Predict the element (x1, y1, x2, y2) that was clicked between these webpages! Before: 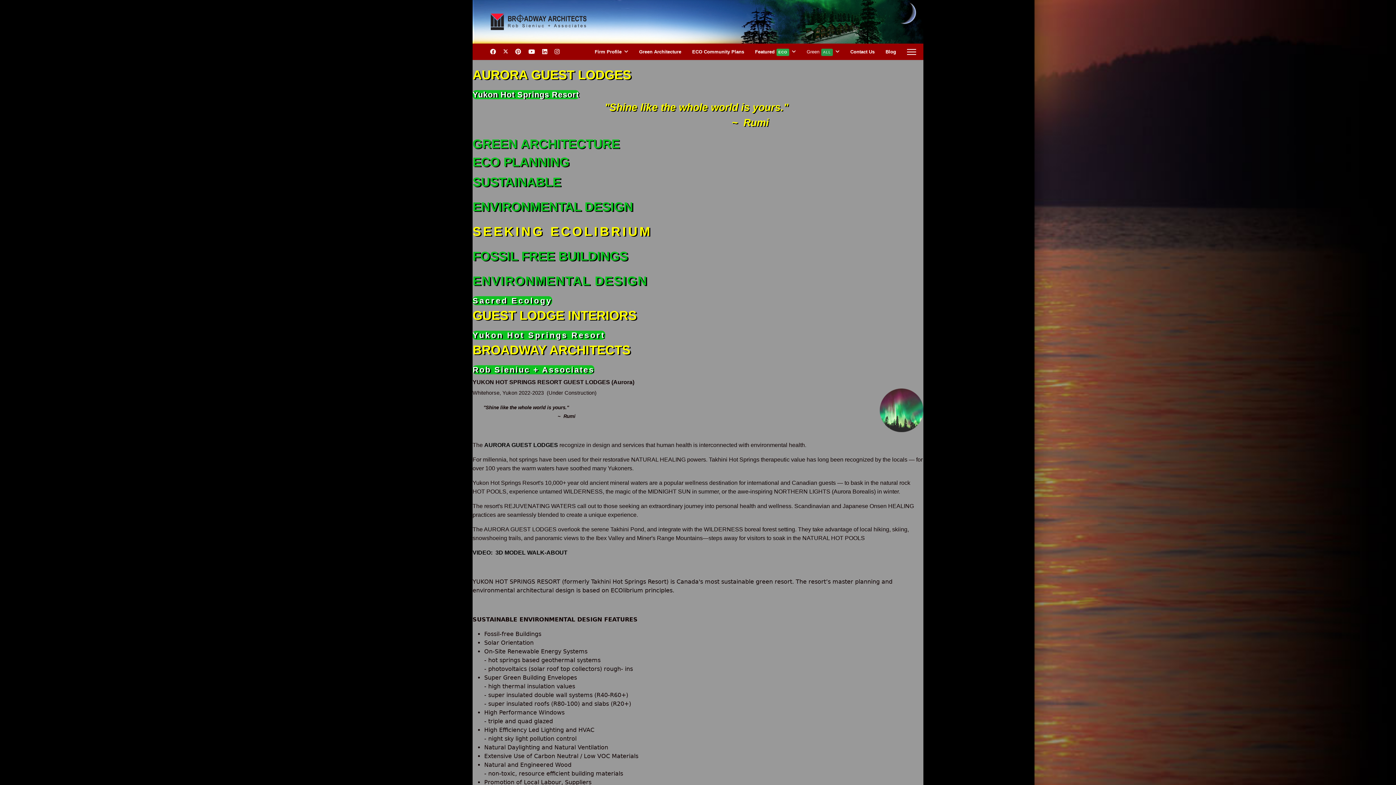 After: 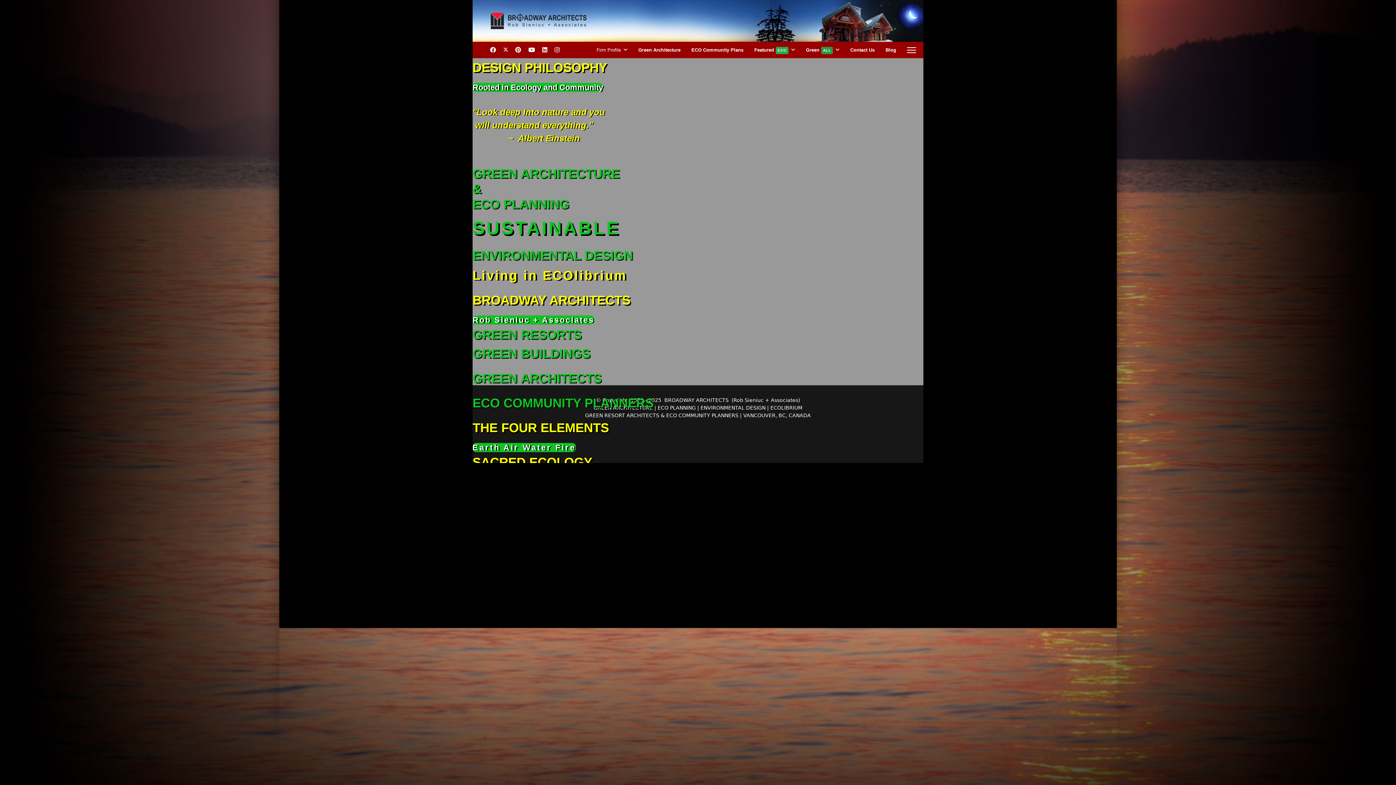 Action: label: Firm Profile bbox: (589, 43, 633, 60)